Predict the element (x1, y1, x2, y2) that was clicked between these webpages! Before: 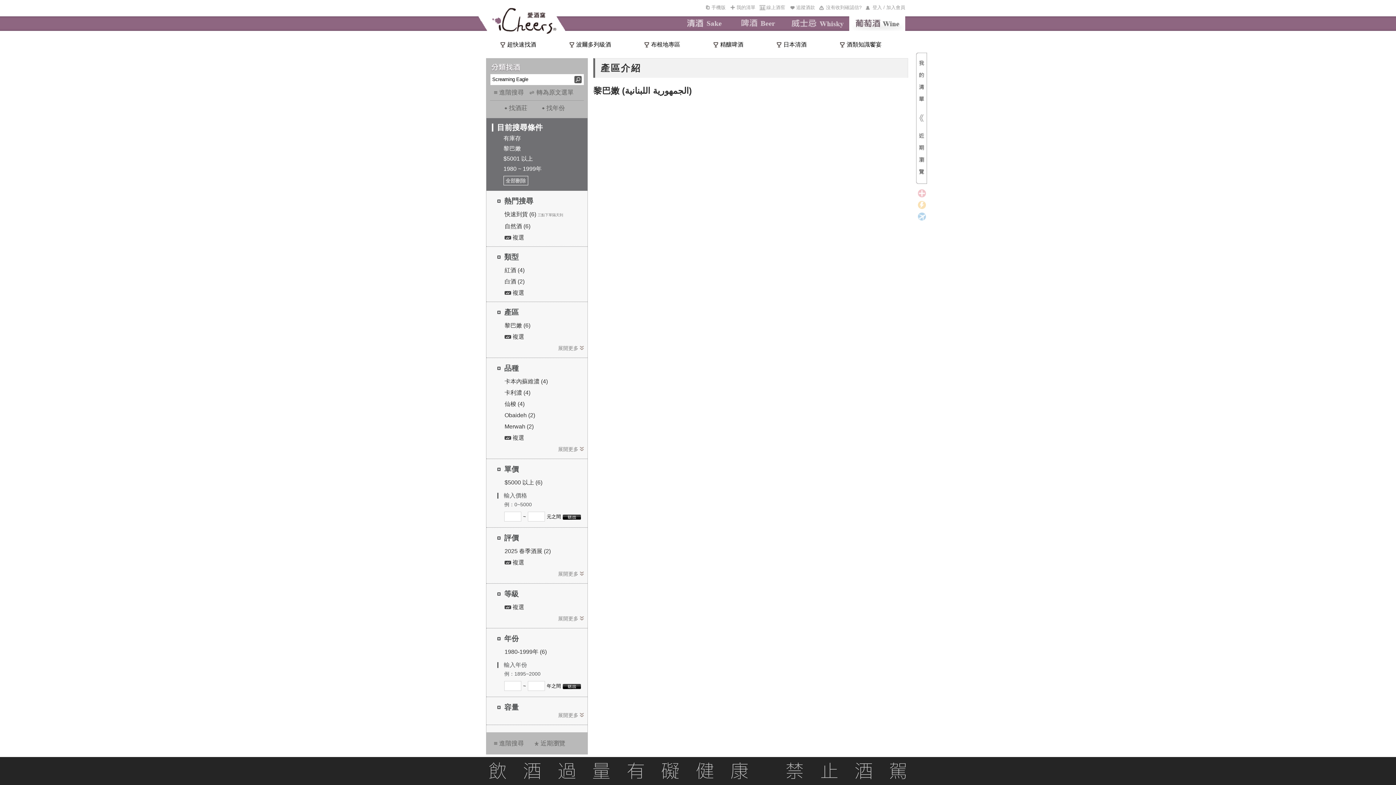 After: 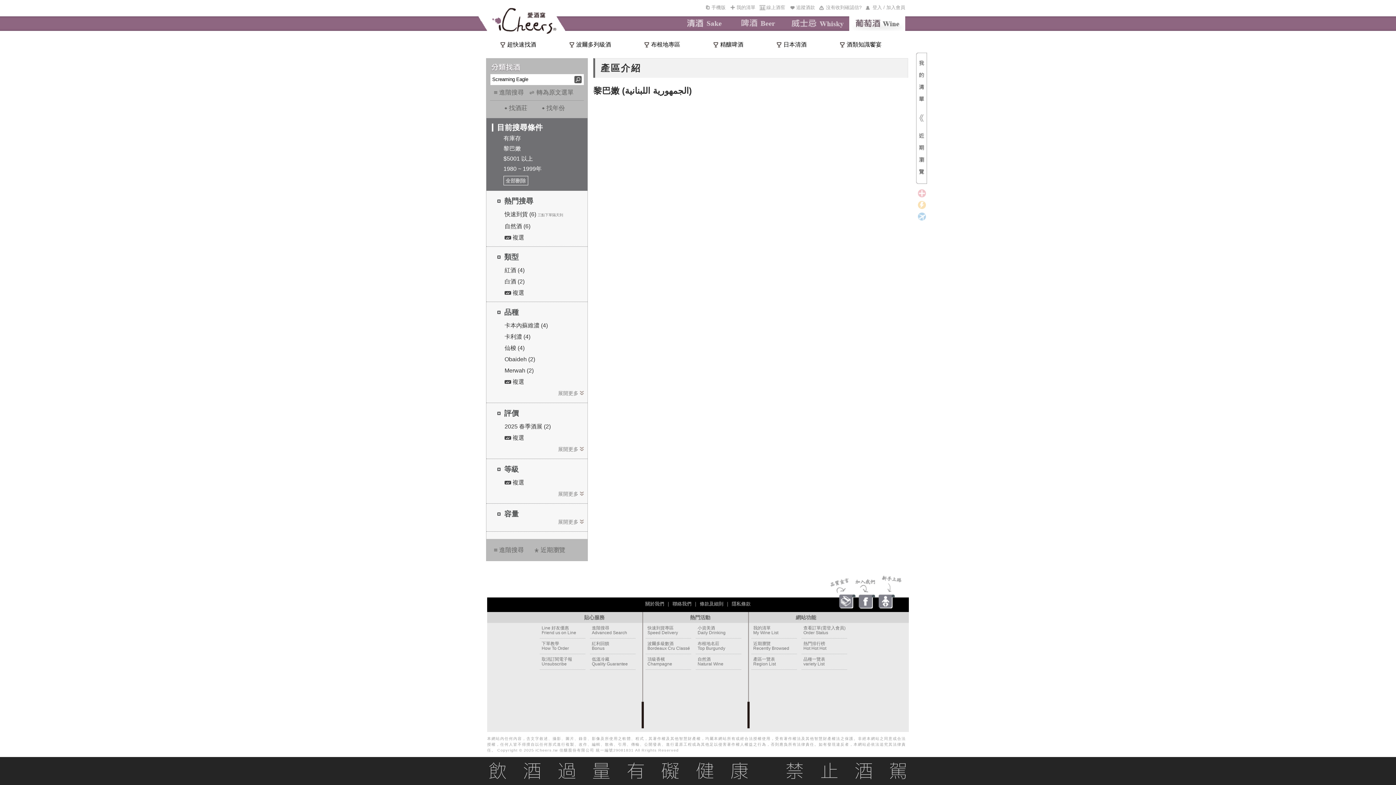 Action: label: $5000 以上 (6) bbox: (504, 479, 542, 485)